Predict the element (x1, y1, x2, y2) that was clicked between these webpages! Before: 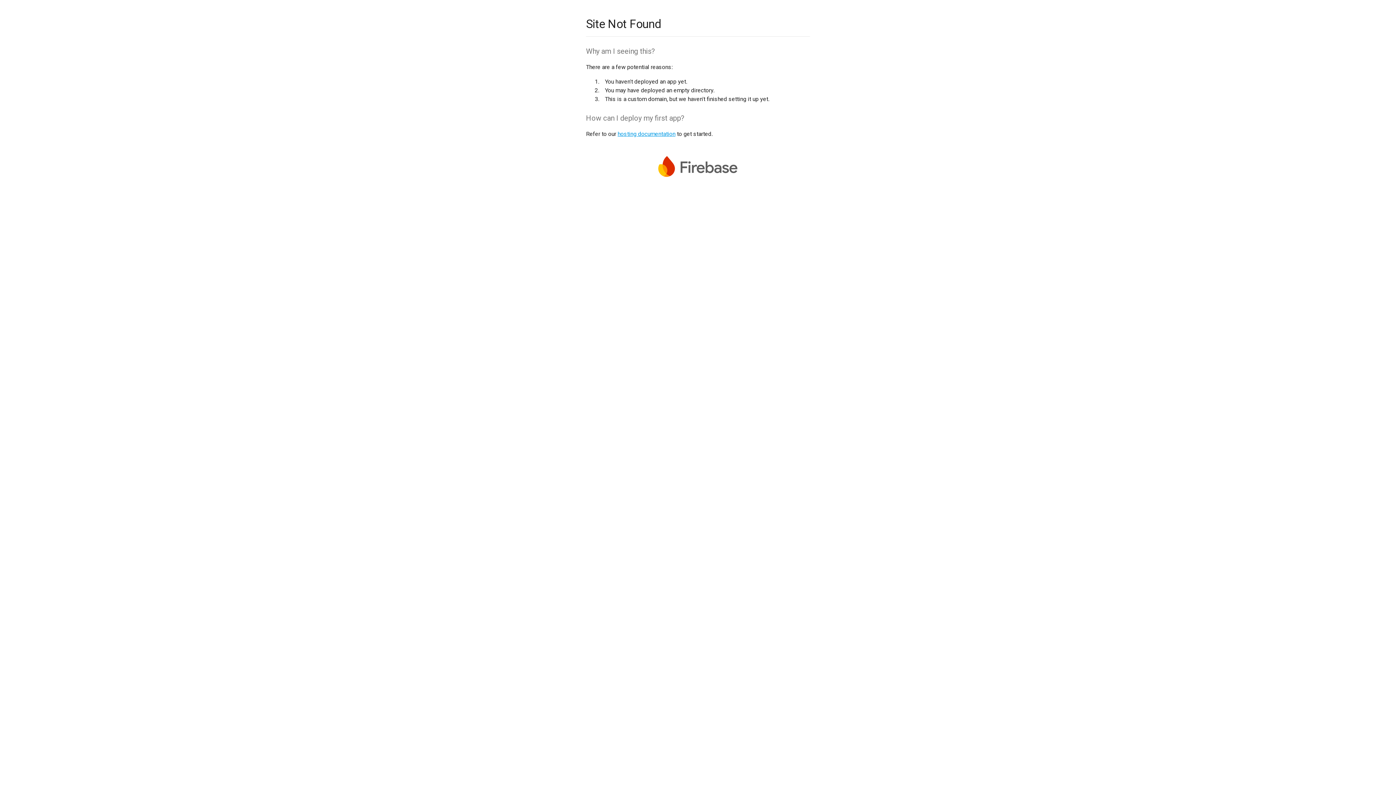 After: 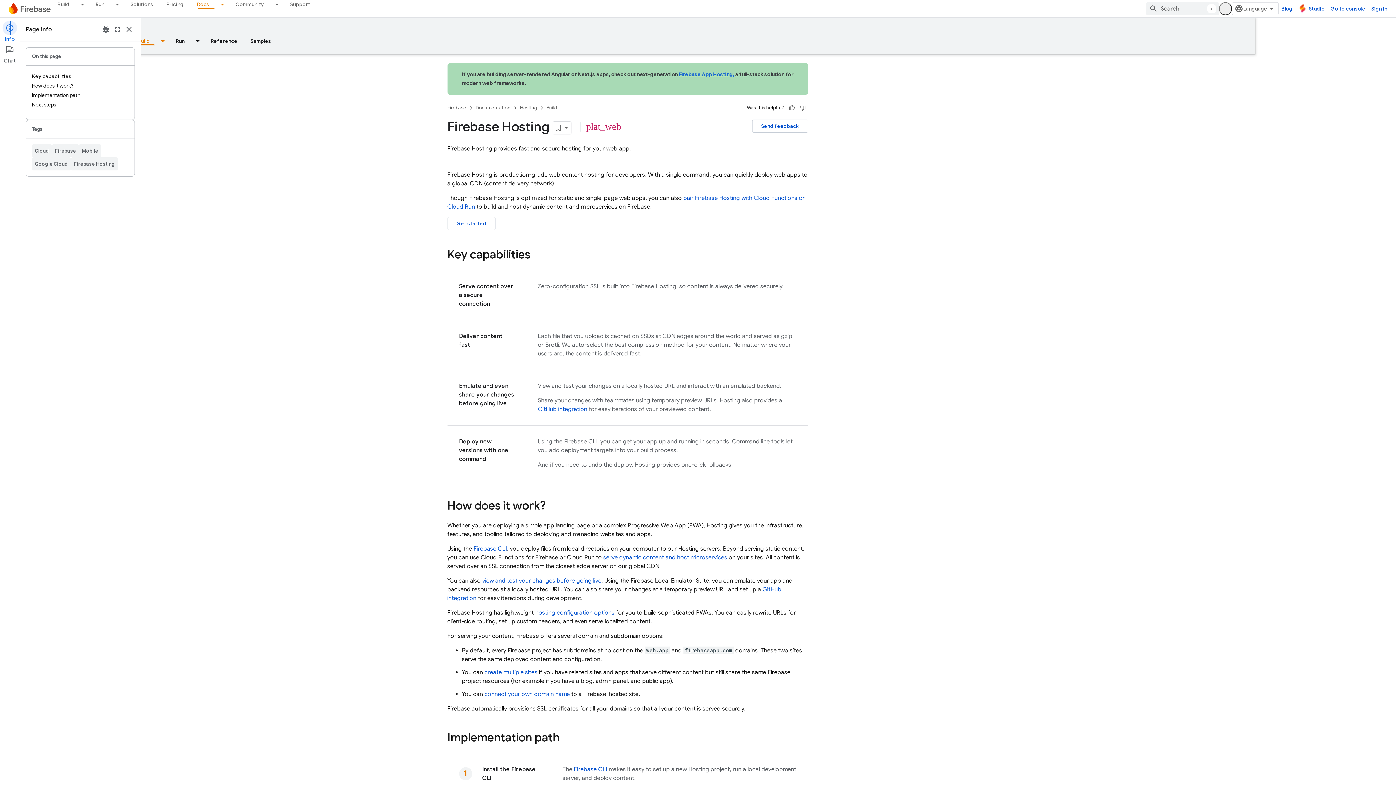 Action: label: hosting documentation bbox: (617, 130, 675, 137)